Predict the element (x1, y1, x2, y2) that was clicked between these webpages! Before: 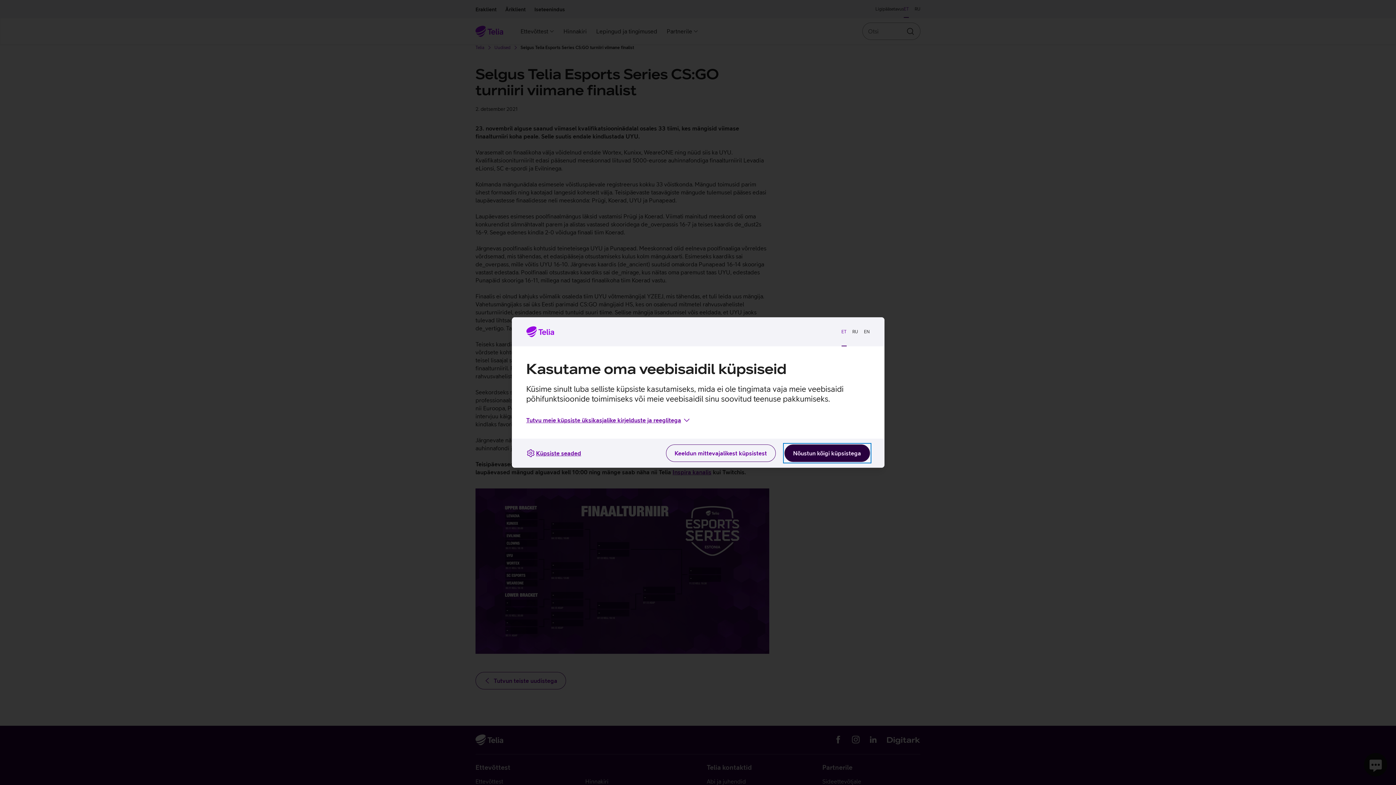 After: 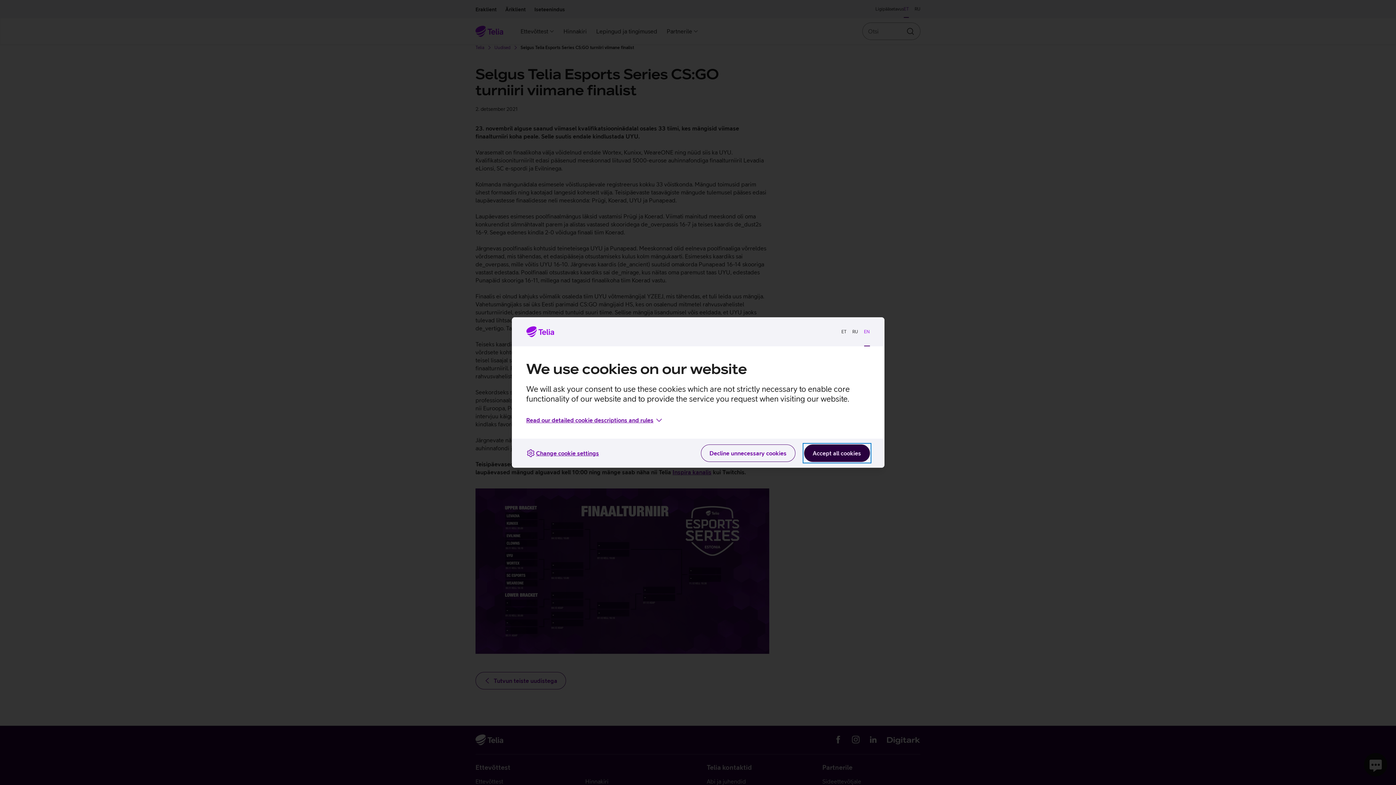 Action: bbox: (861, 323, 872, 340) label: EN